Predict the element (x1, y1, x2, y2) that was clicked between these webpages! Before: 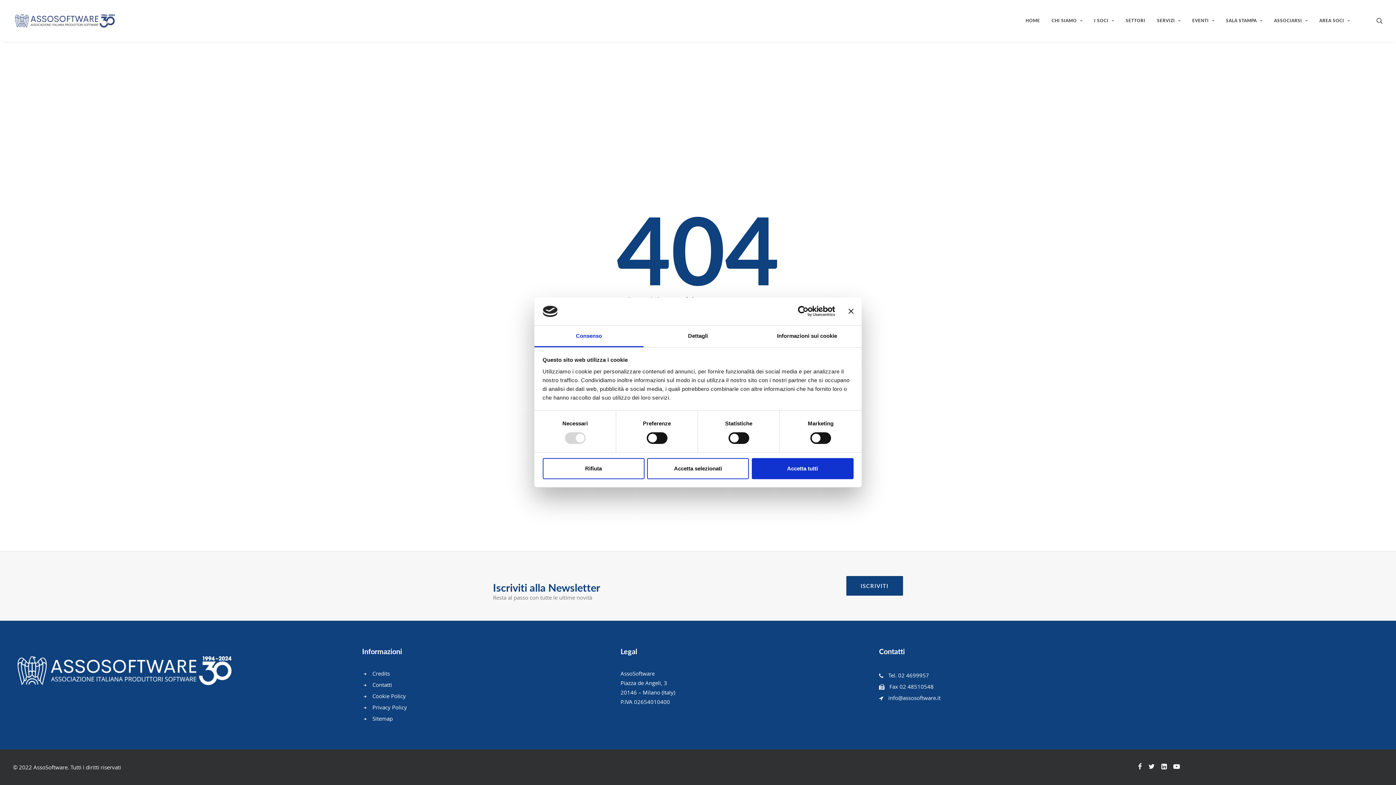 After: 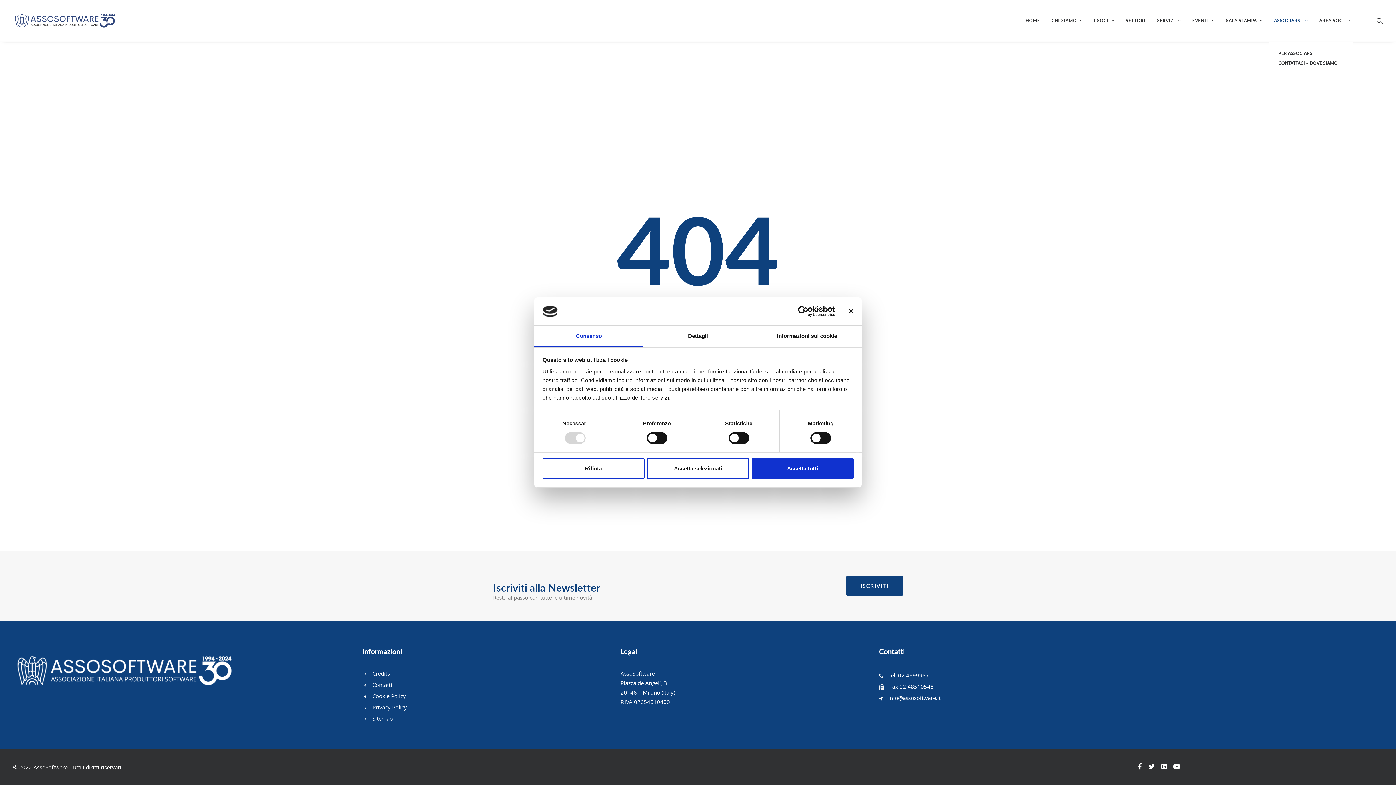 Action: bbox: (1269, 0, 1313, 41) label: ASSOCIARSI